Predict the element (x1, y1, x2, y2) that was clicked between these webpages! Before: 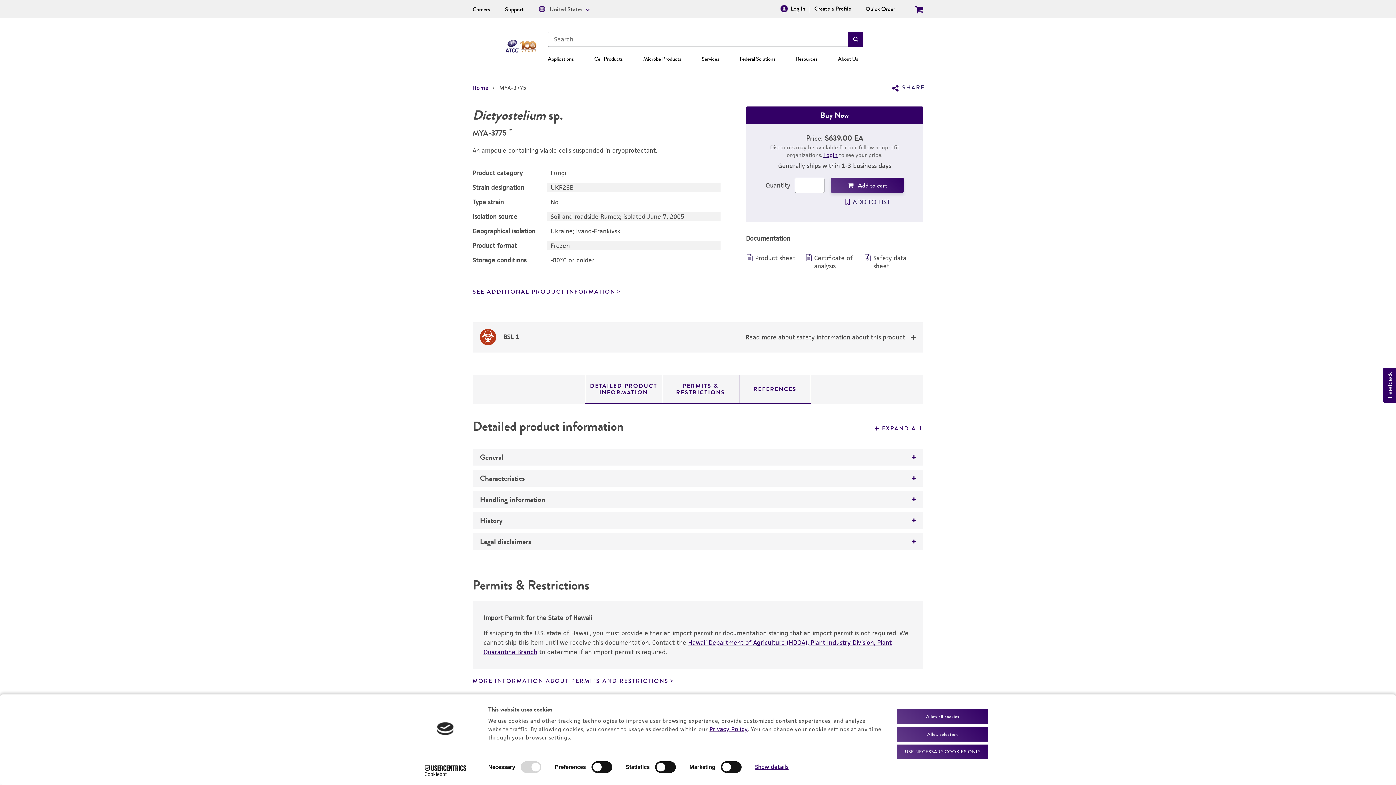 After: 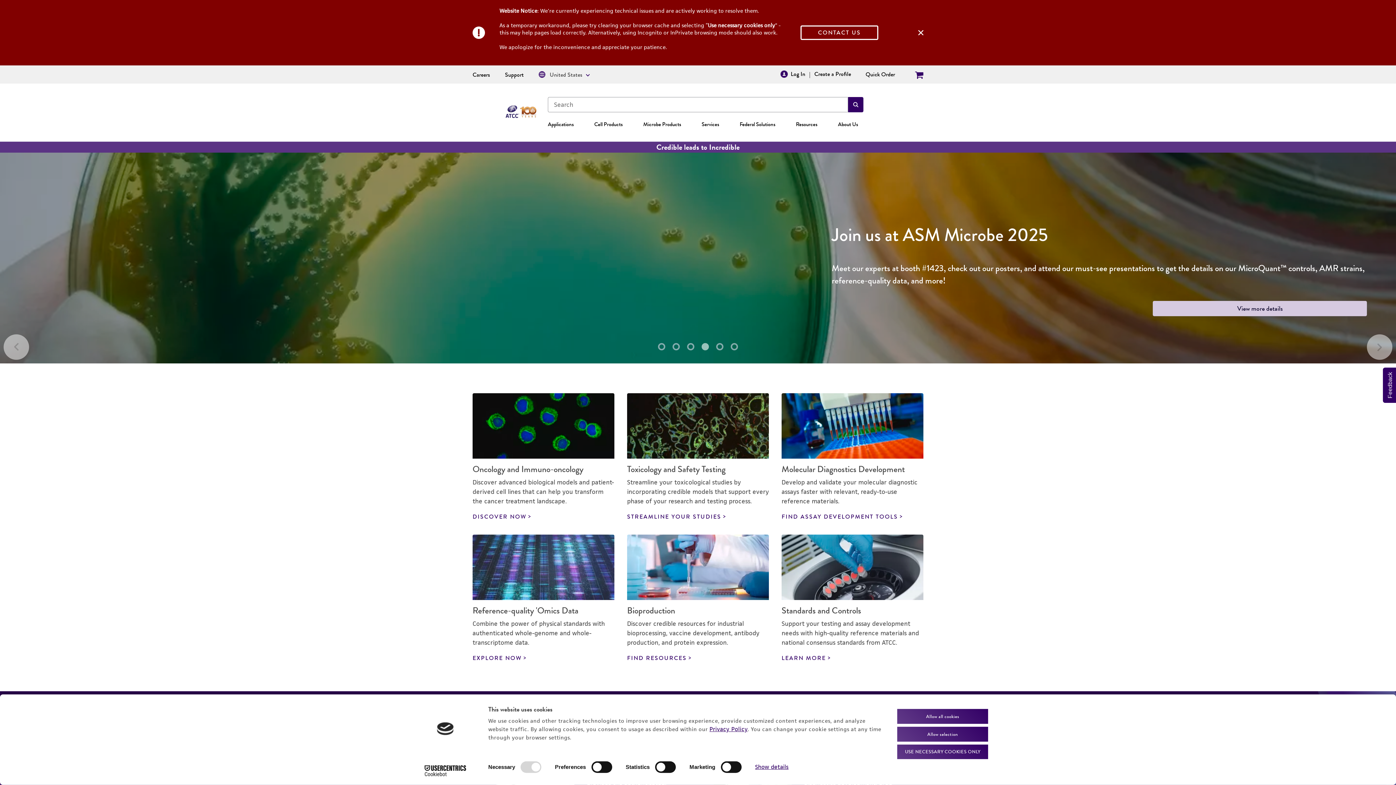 Action: label: Home bbox: (472, 84, 488, 91)